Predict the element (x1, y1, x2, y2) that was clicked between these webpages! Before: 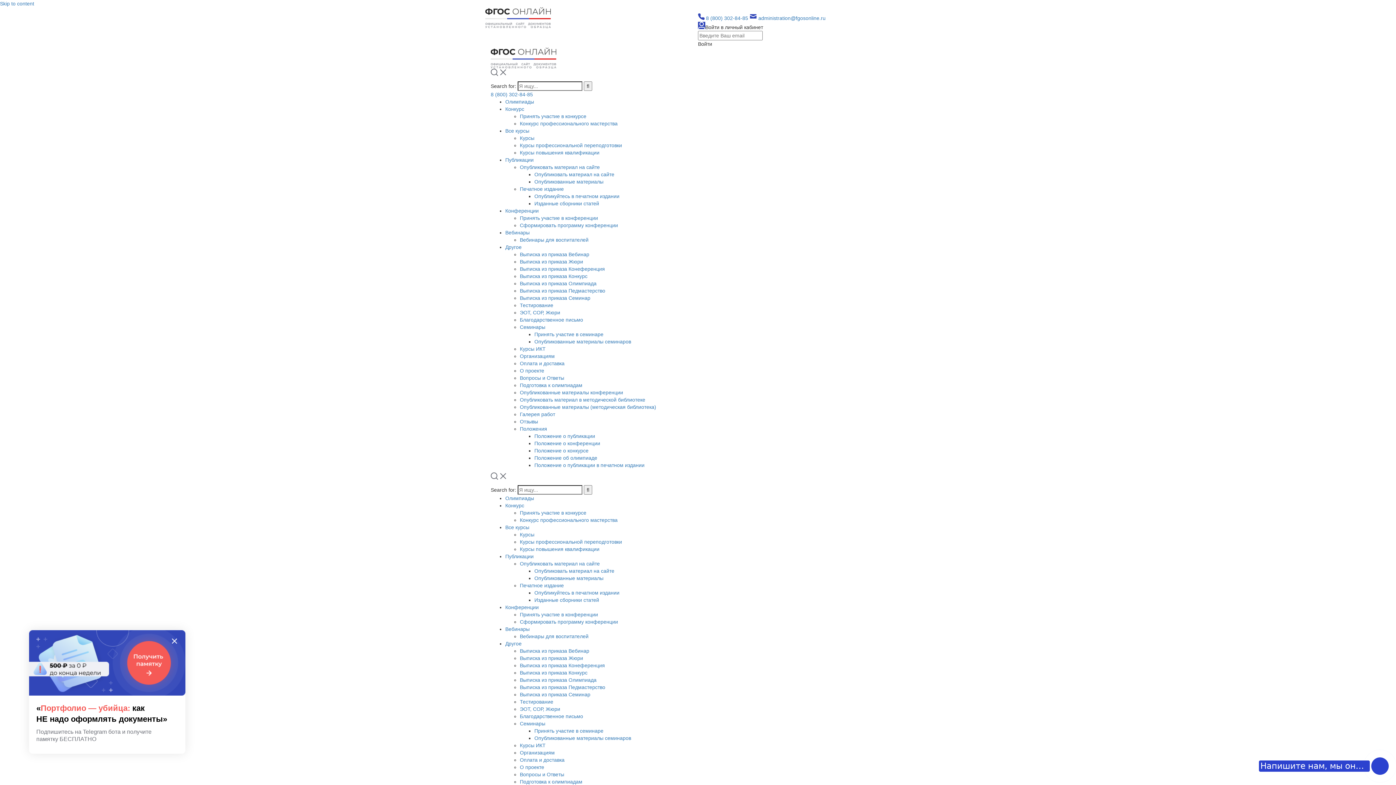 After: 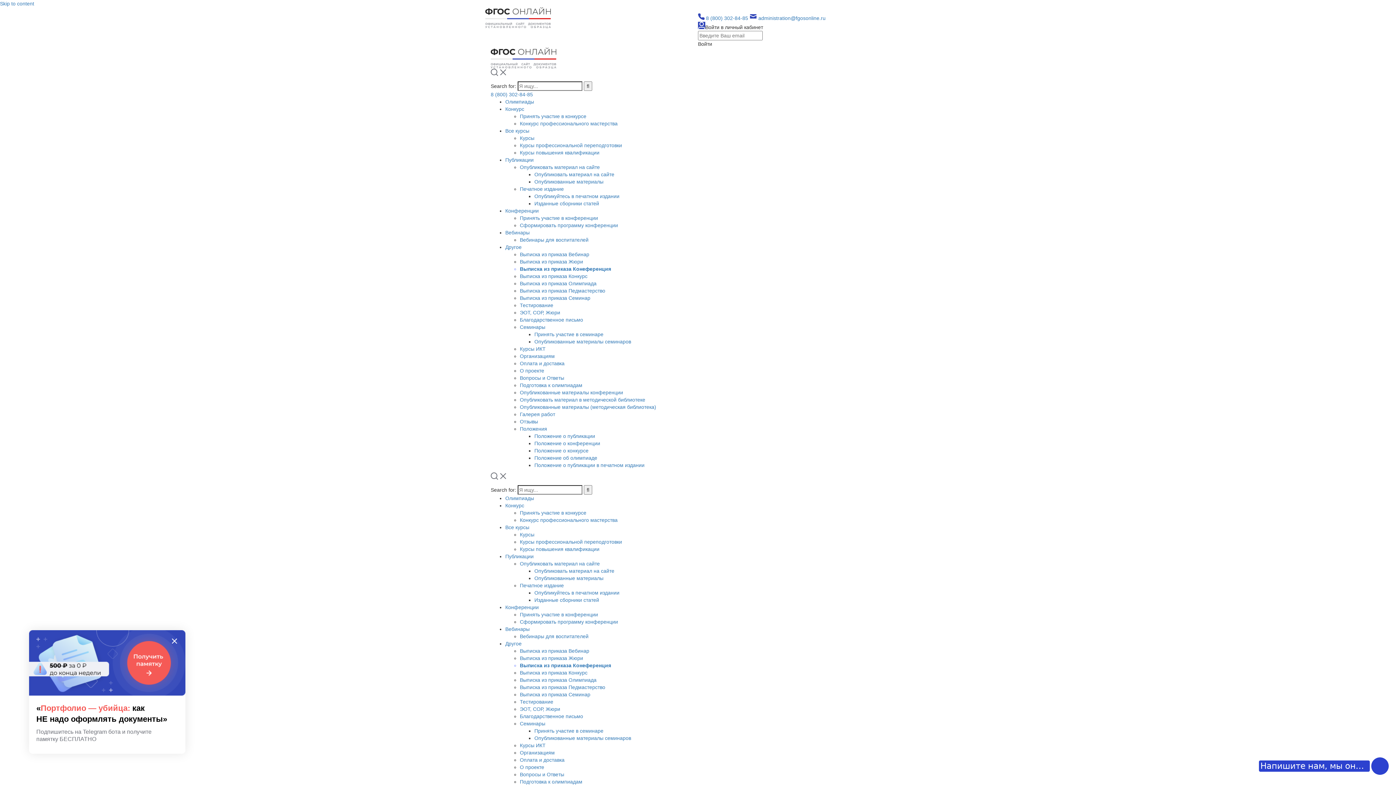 Action: bbox: (520, 662, 605, 668) label: Выписка из приказа Конеференция